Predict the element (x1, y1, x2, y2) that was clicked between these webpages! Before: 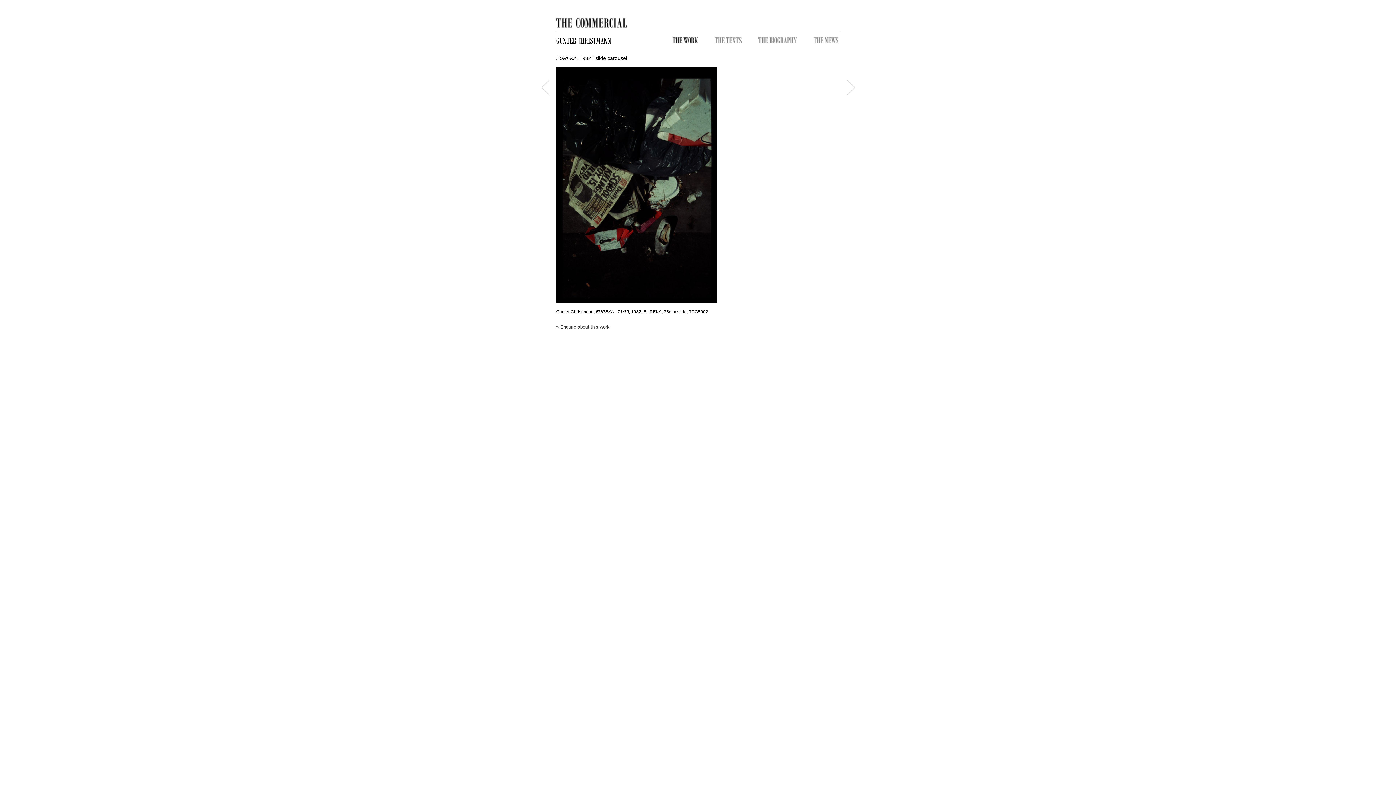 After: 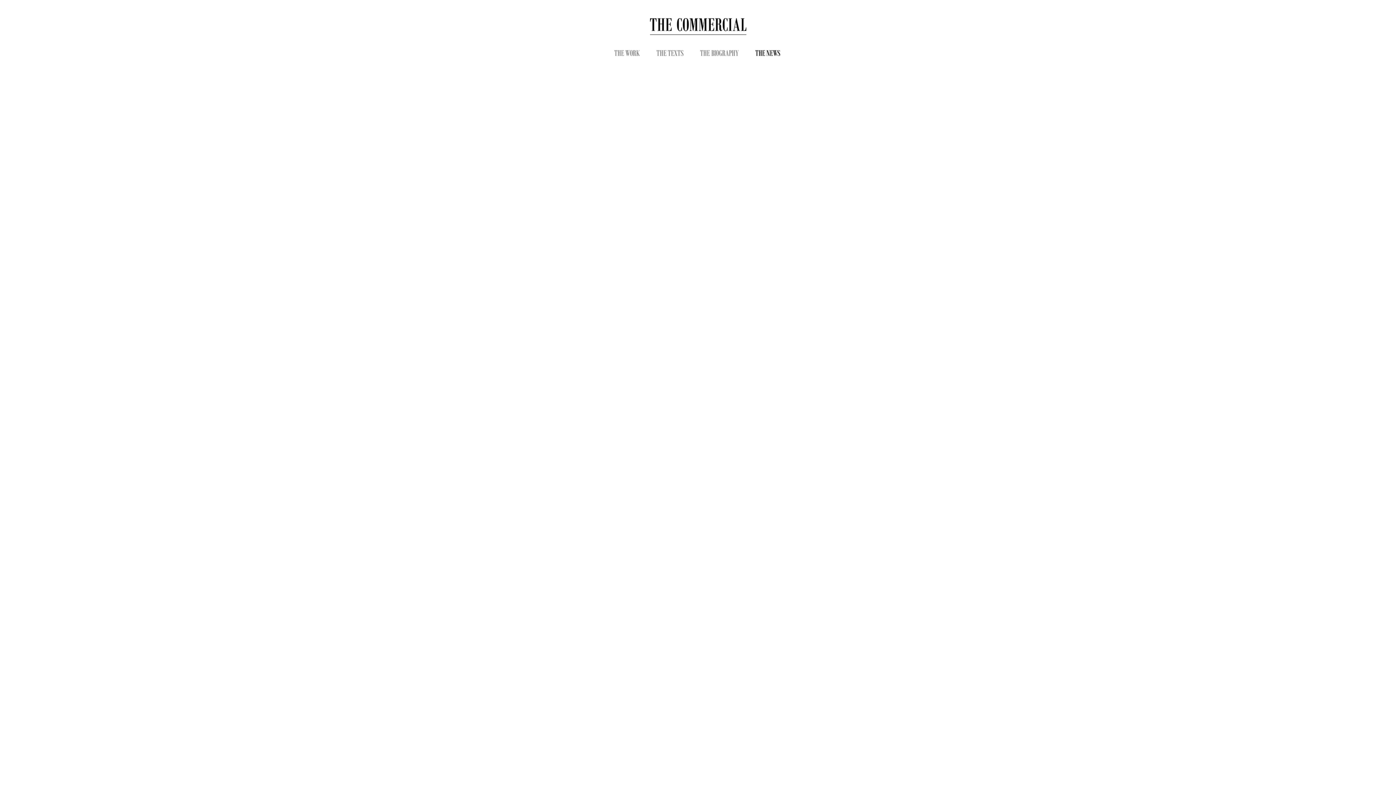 Action: bbox: (813, 36, 838, 43)